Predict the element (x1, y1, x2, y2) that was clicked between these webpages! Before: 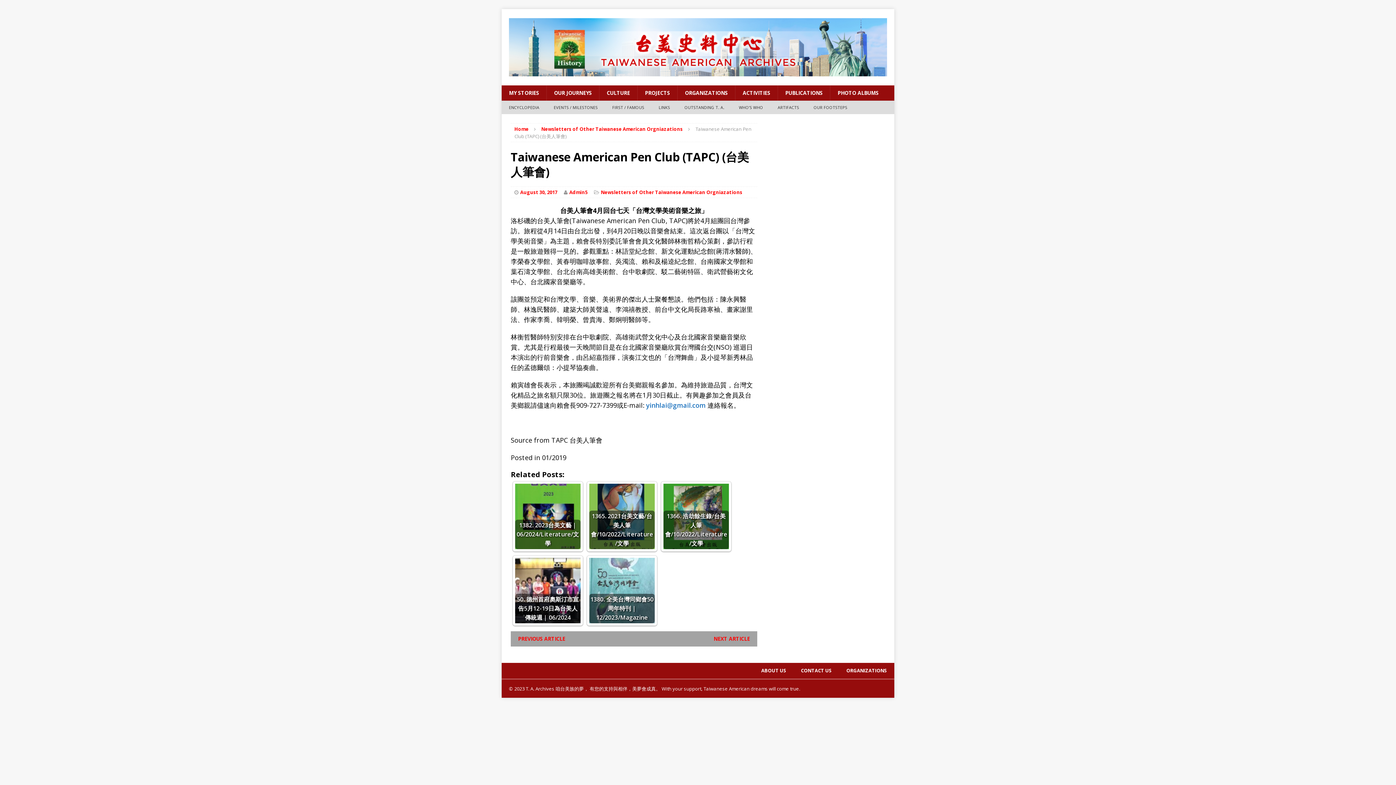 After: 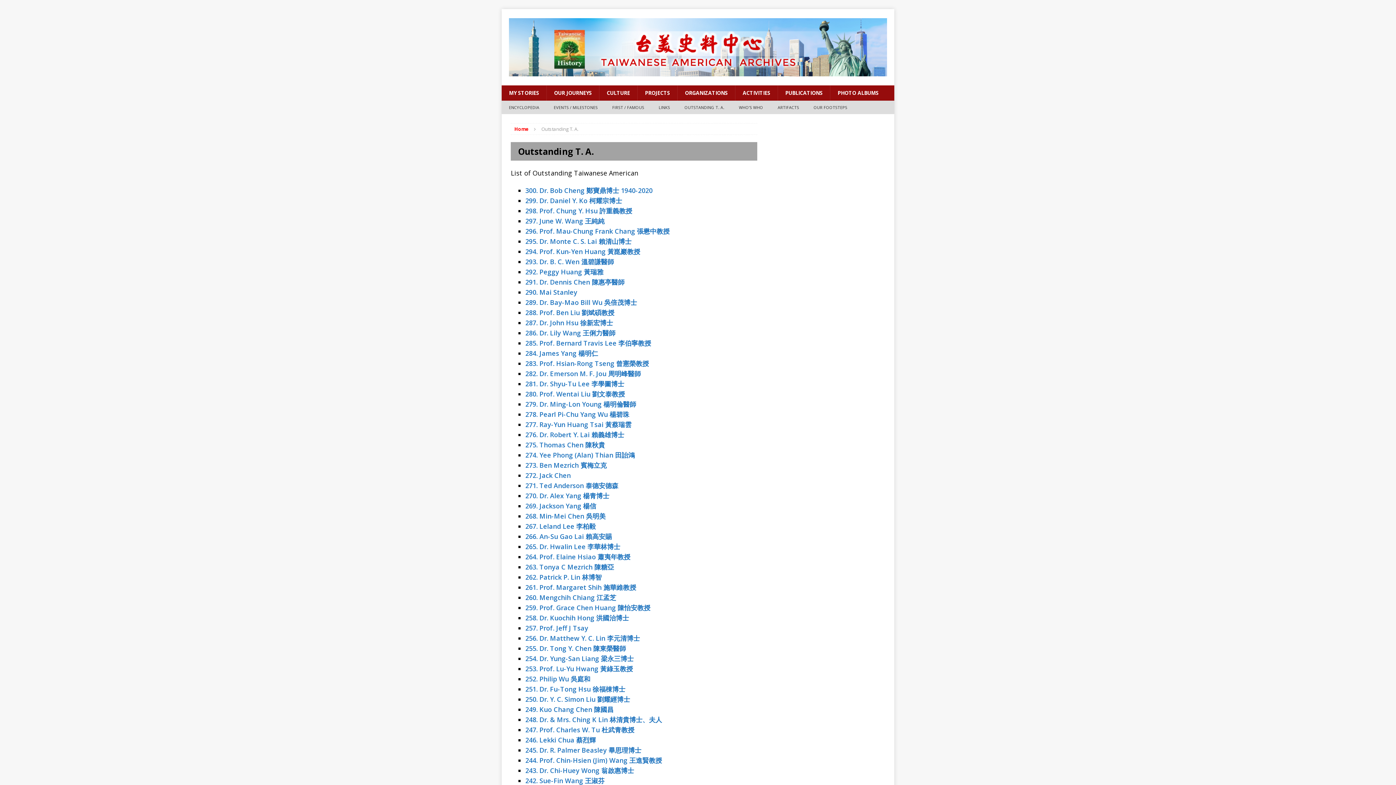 Action: bbox: (677, 100, 731, 114) label: OUTSTANDING T. A.